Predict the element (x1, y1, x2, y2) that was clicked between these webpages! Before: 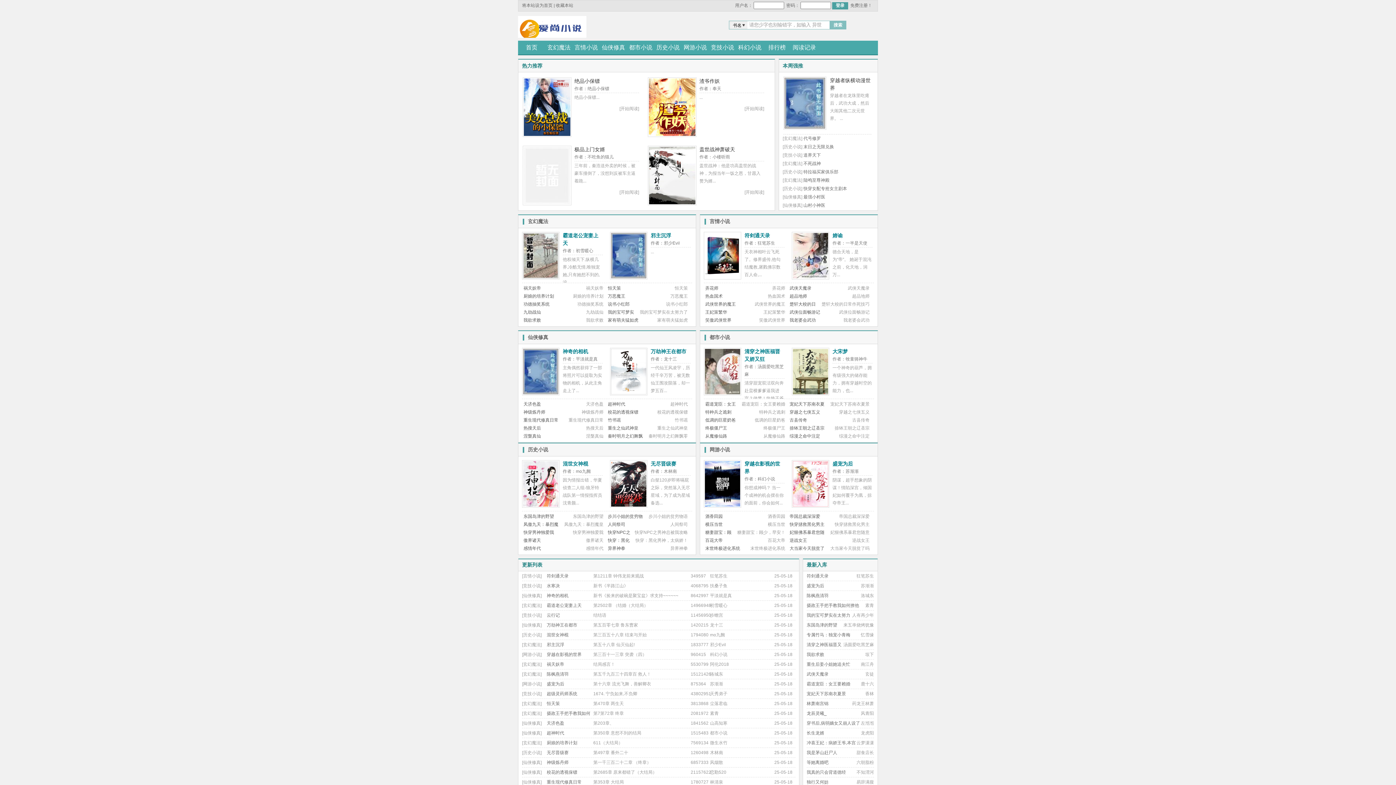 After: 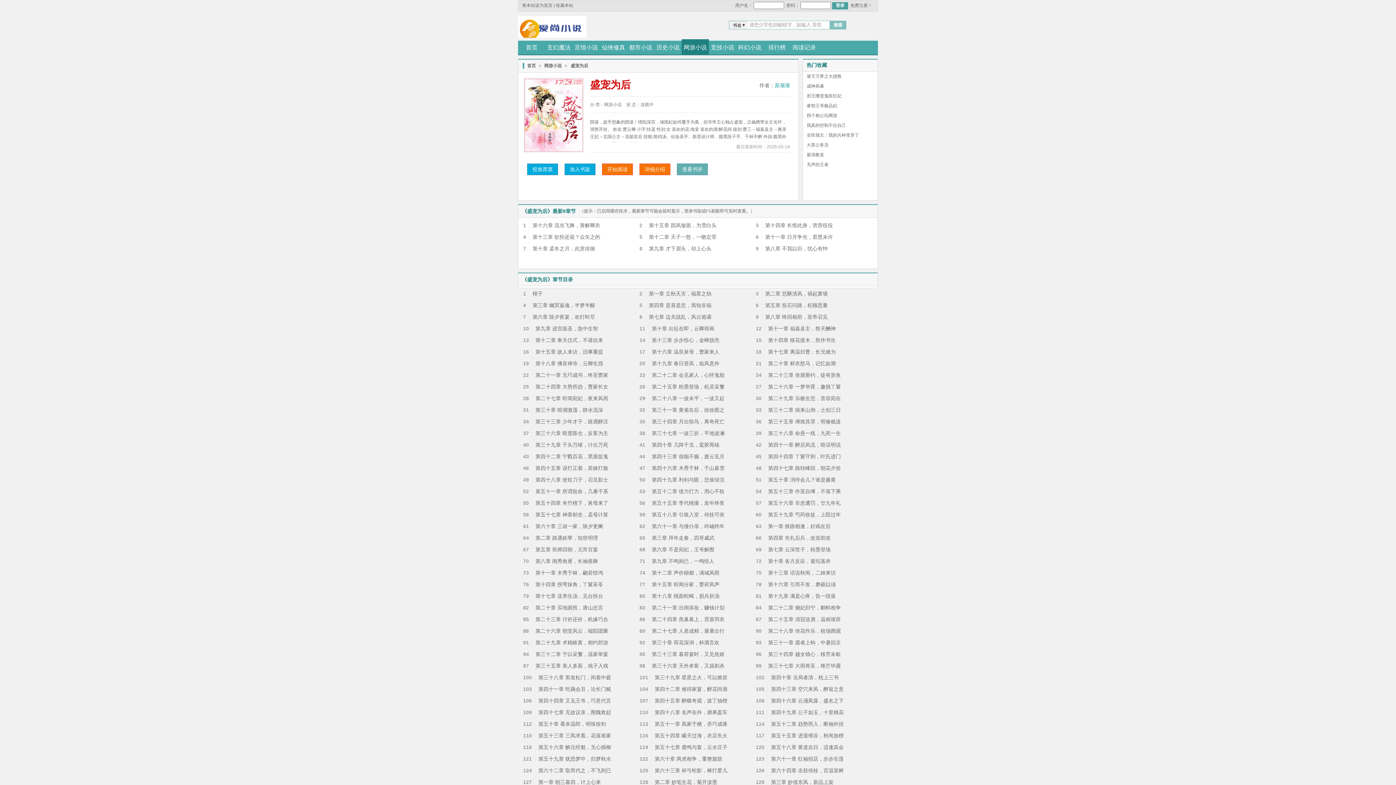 Action: label: 盛宠为后 bbox: (546, 681, 564, 686)